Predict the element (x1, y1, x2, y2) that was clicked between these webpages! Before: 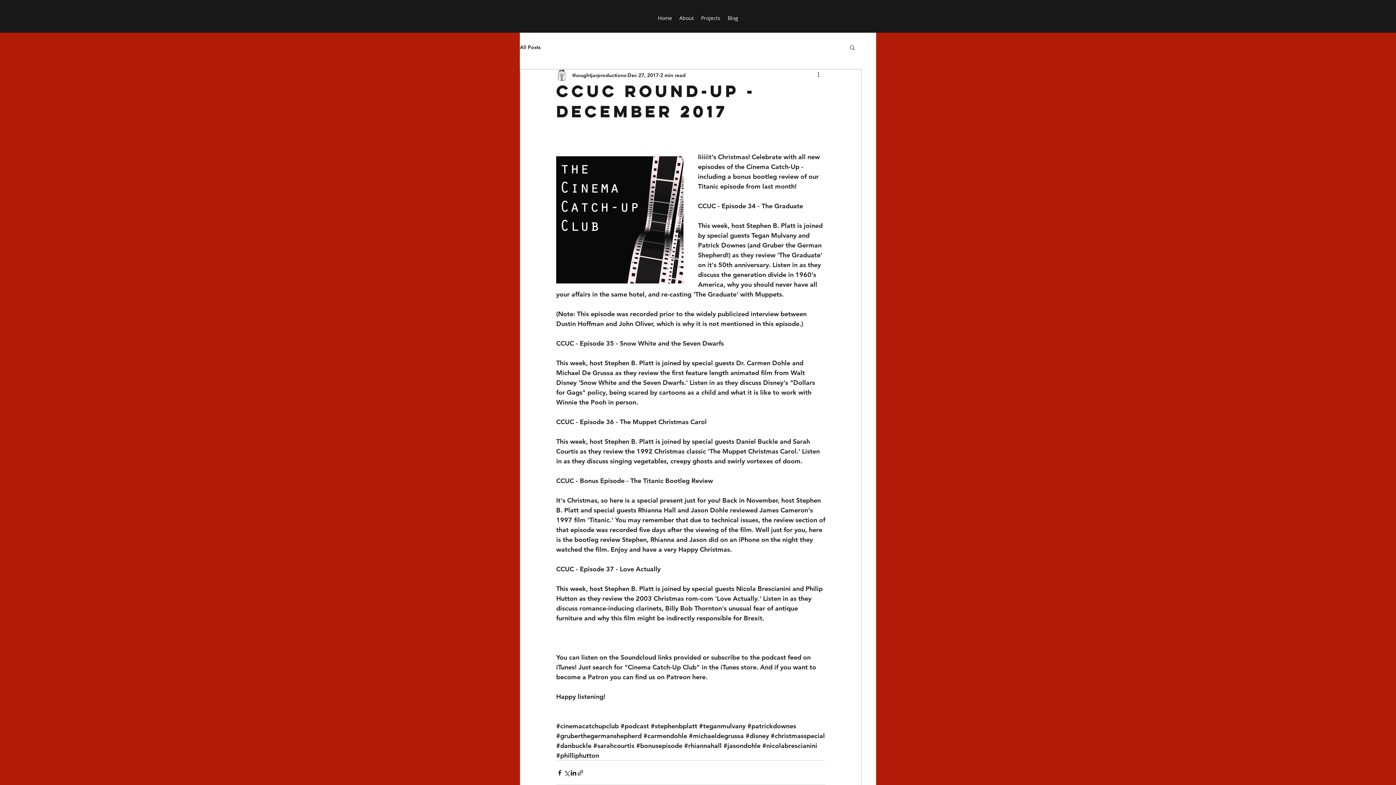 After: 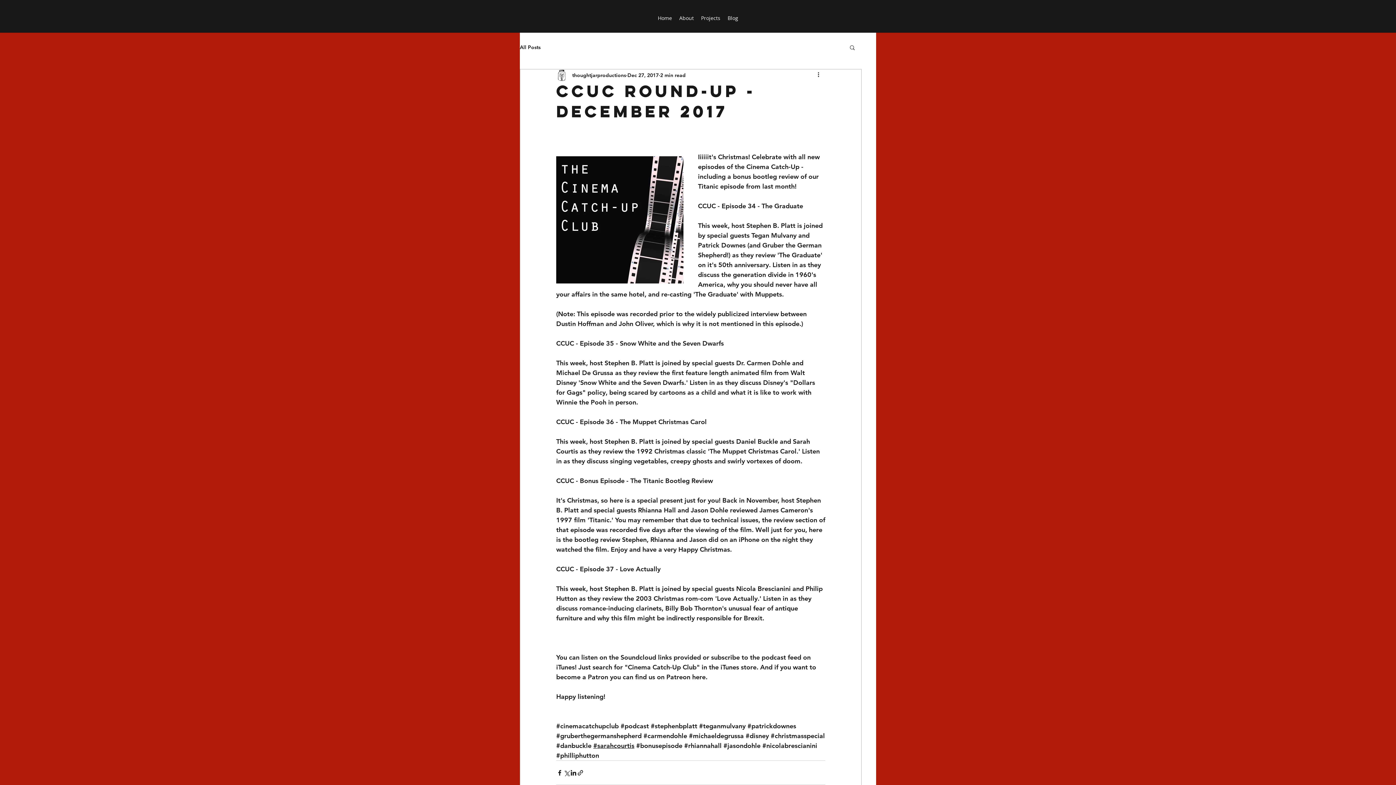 Action: bbox: (593, 741, 634, 750) label: #sarahcourtis